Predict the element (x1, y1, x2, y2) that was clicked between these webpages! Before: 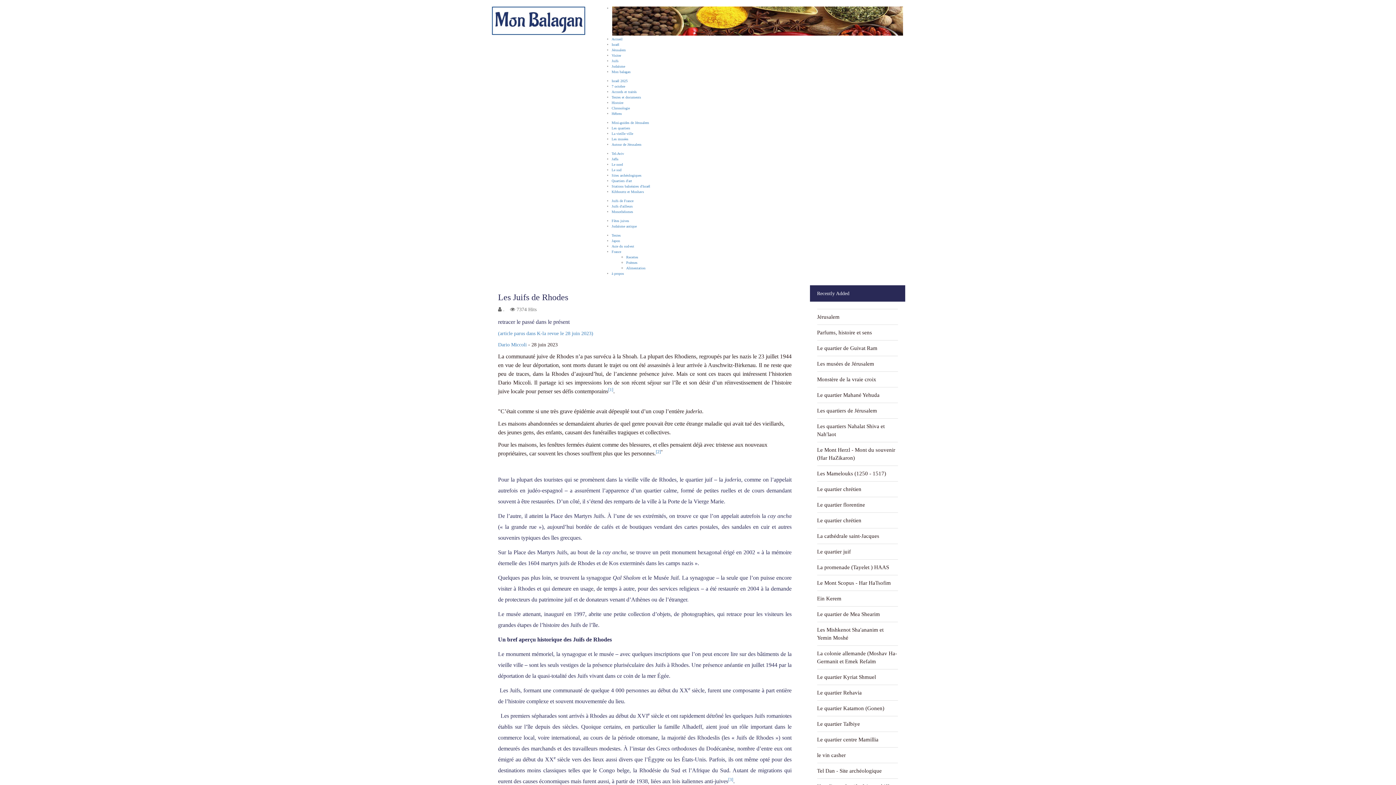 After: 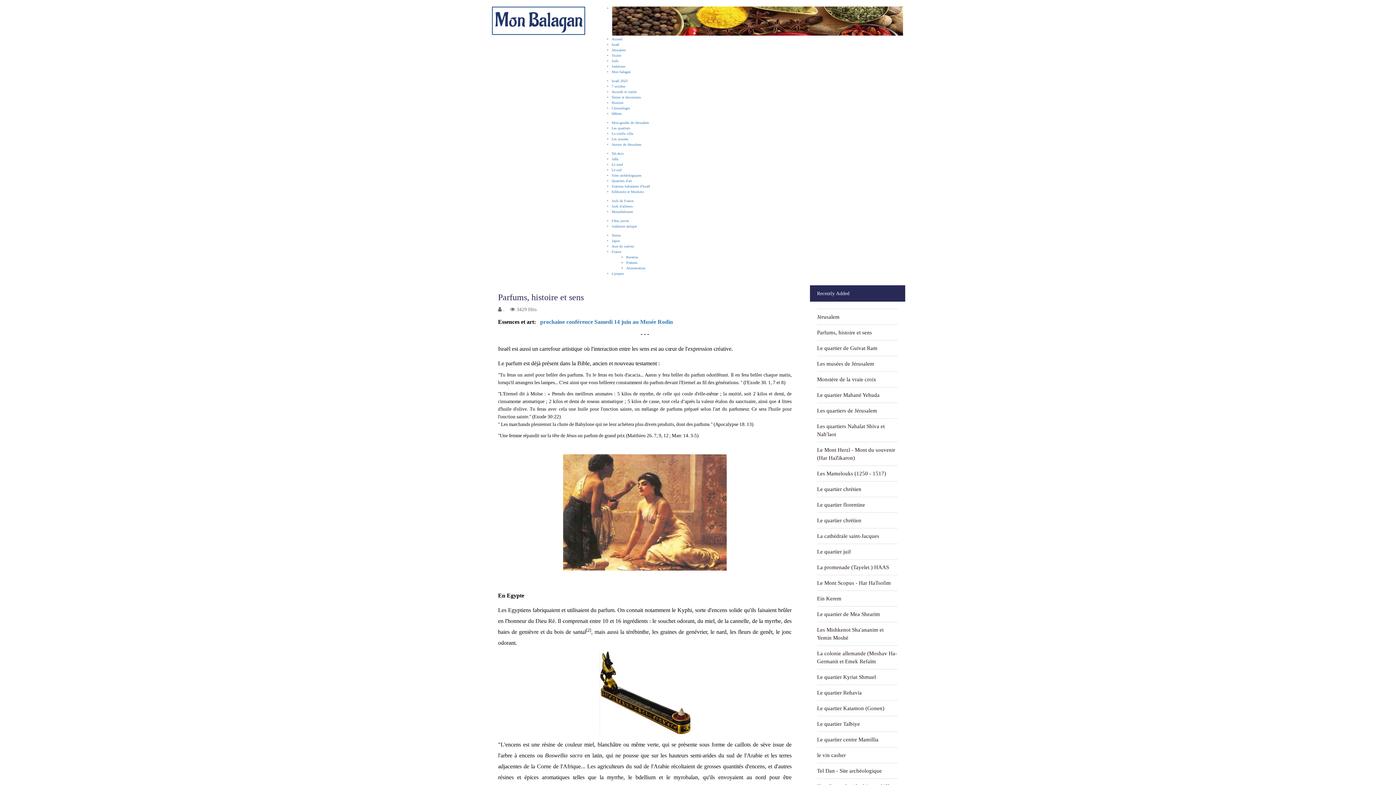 Action: bbox: (817, 329, 872, 335) label: Parfums, histoire et sens